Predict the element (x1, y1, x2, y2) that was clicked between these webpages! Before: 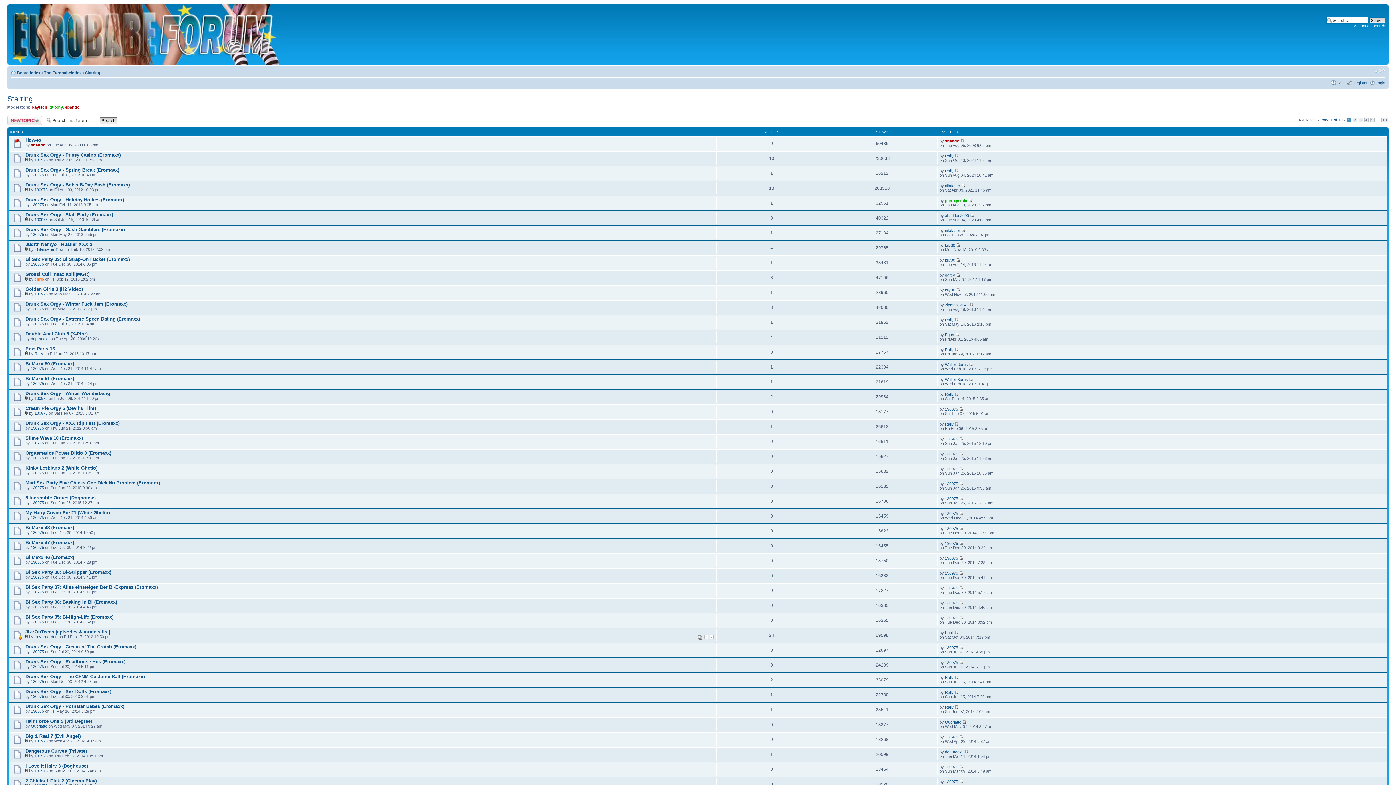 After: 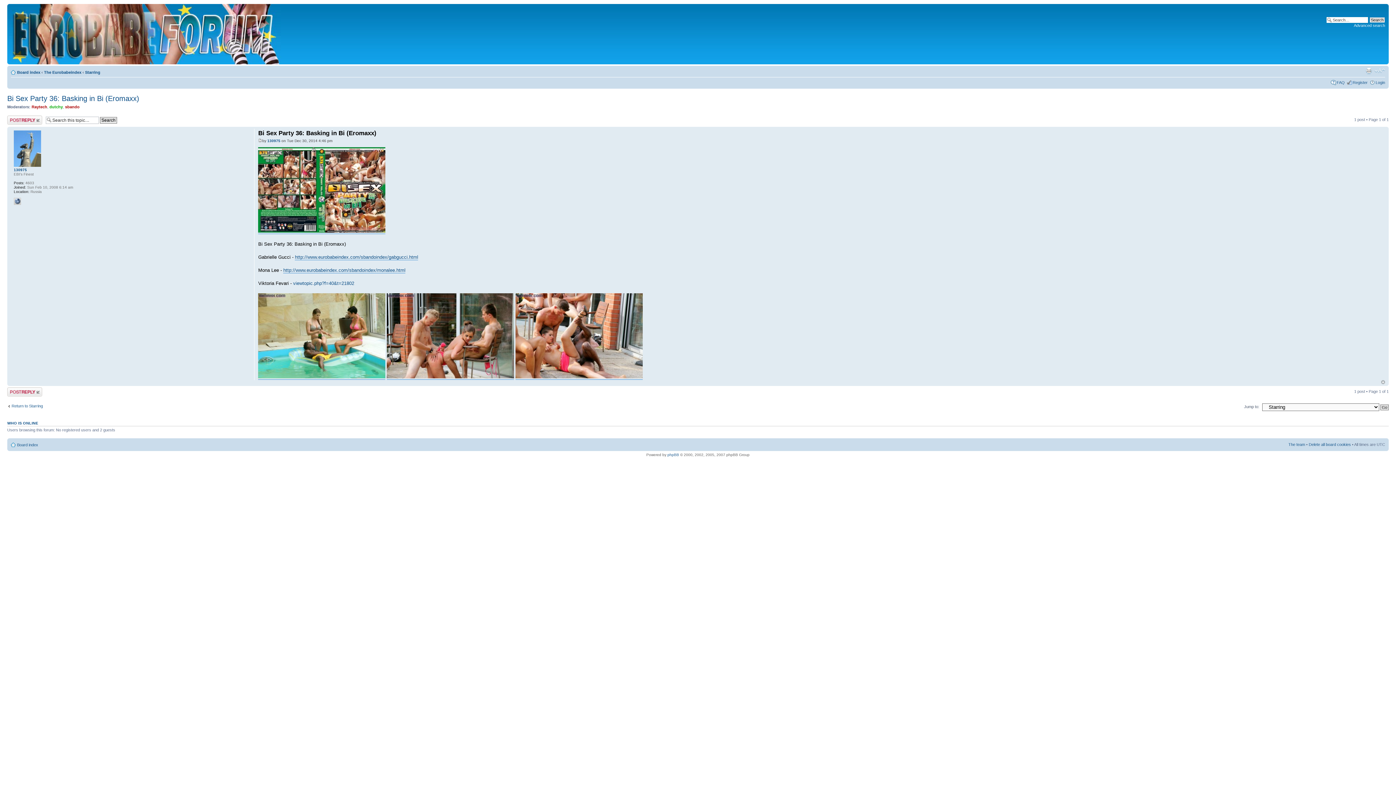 Action: bbox: (959, 600, 963, 605)